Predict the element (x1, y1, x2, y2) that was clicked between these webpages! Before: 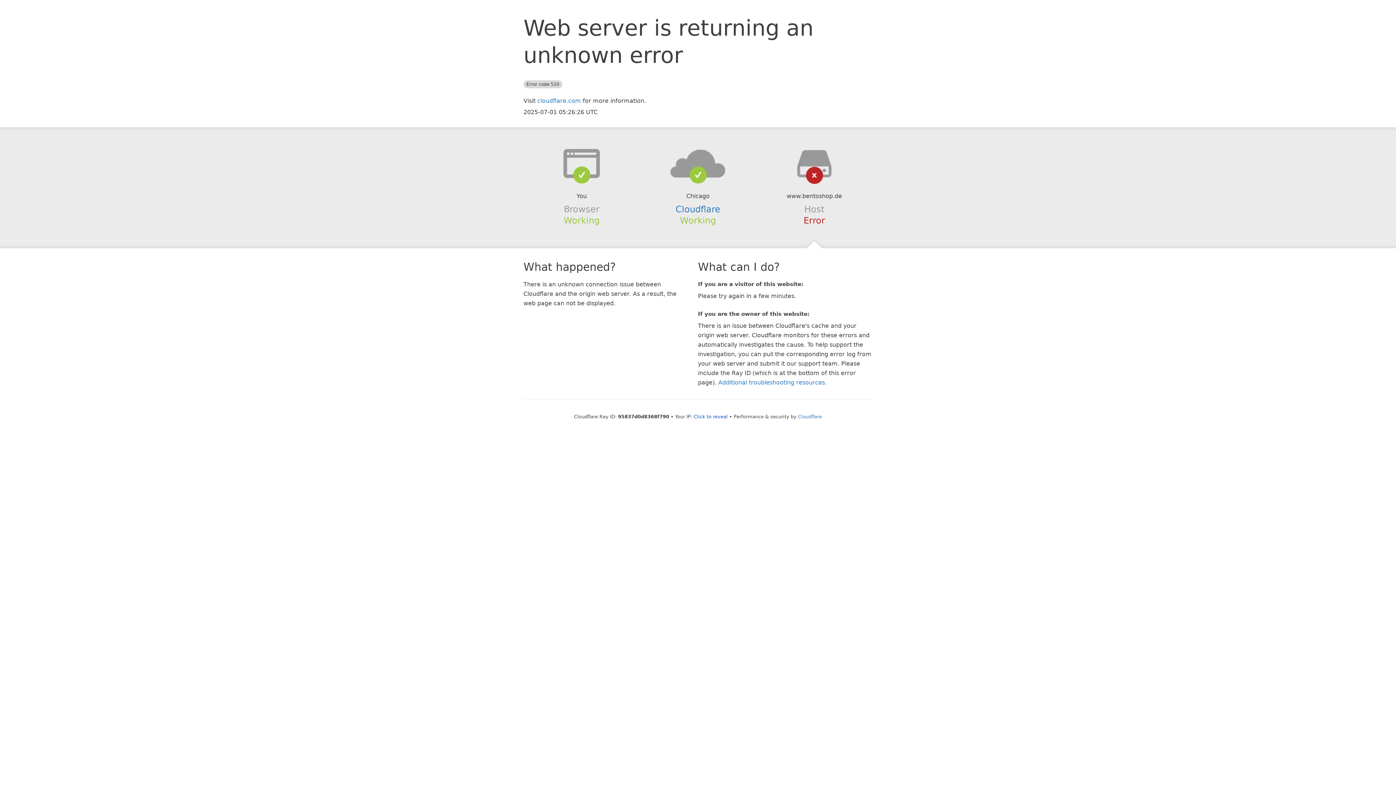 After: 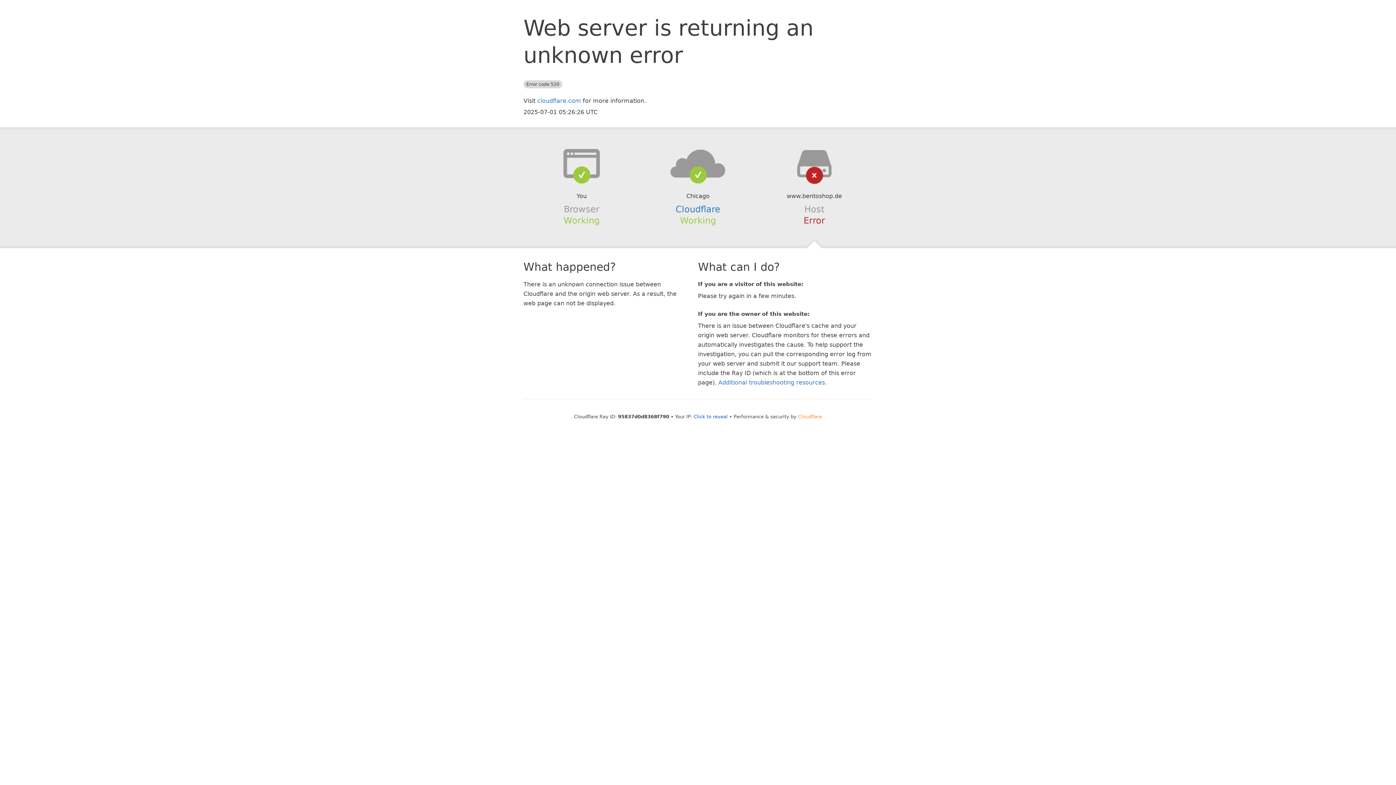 Action: label: Cloudflare bbox: (798, 414, 822, 419)